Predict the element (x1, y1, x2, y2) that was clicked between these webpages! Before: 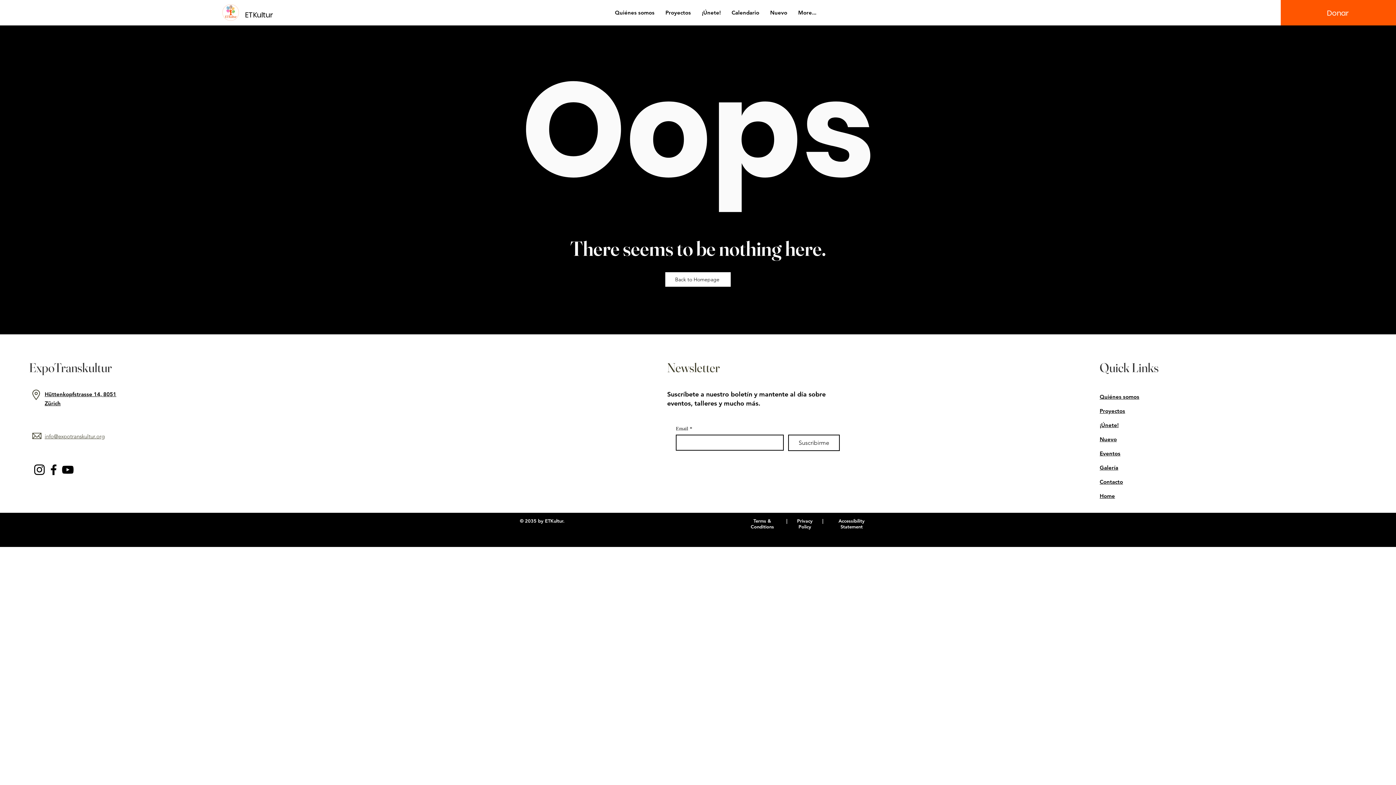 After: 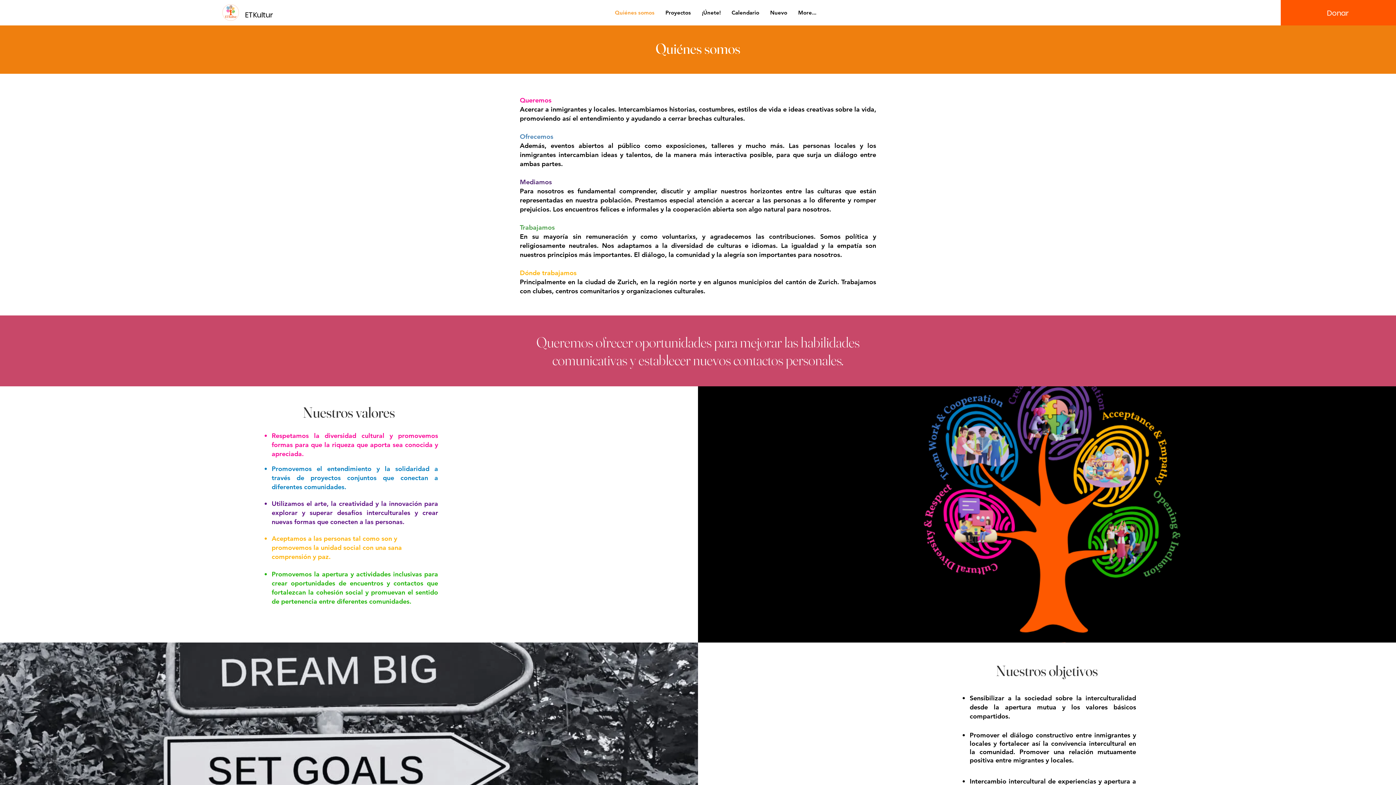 Action: bbox: (1100, 393, 1139, 400) label: Quiénes somos